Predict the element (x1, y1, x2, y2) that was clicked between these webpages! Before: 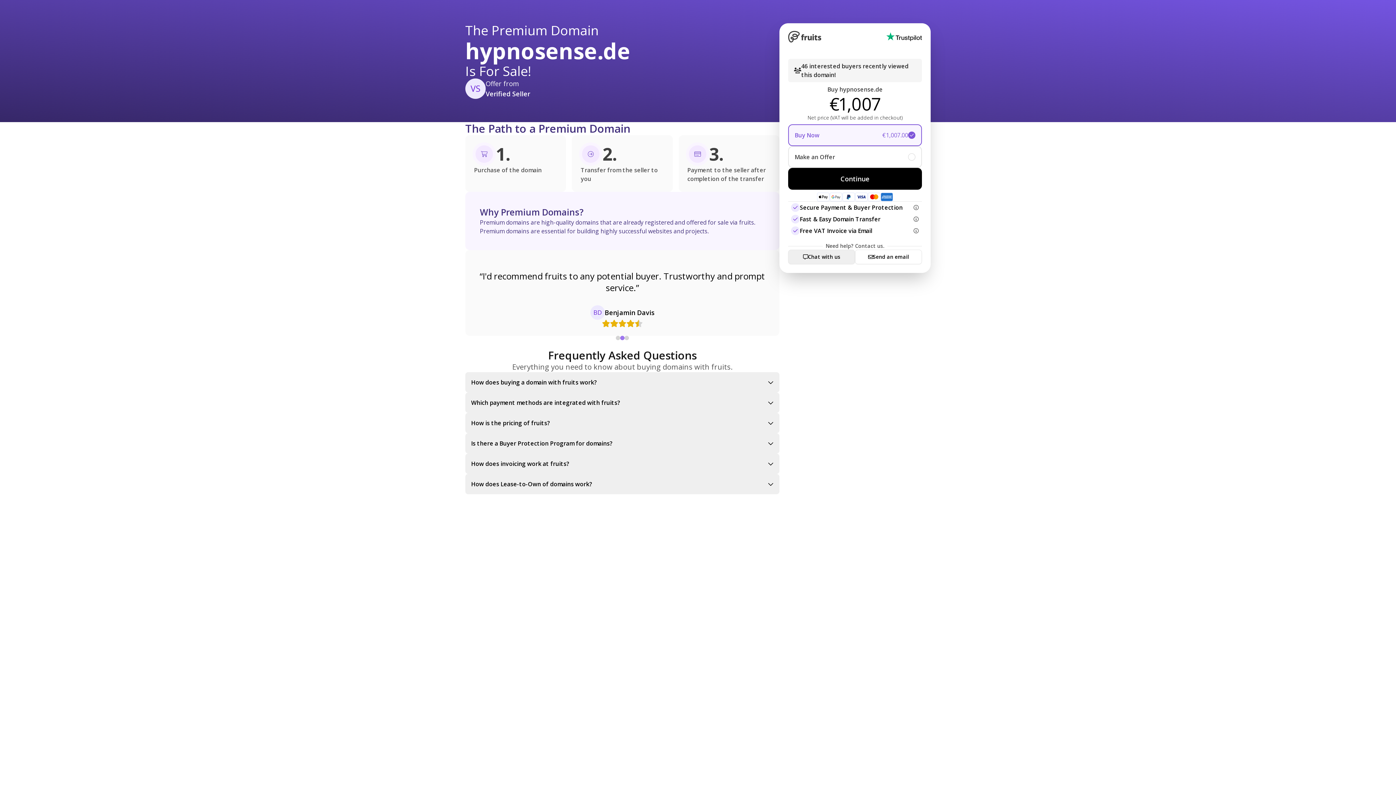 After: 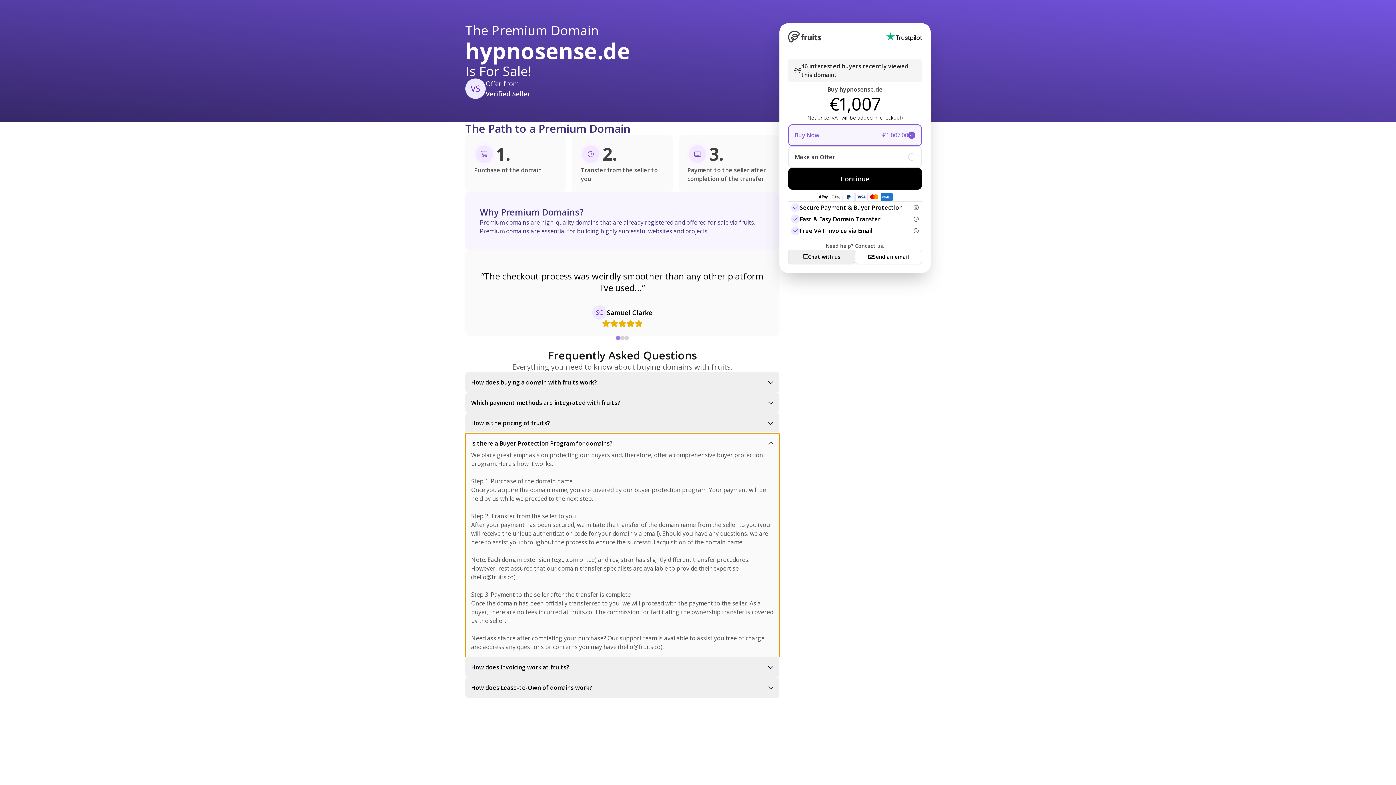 Action: bbox: (465, 433, 779, 453) label: Is there a Buyer Protection Program for domains?
We place great emphasis on protecting our buyers and, therefore, offer a comprehensive buyer protection program. Here’s how it works:

Step 1: Purchase of the domain name
Once you acquire the domain name, you are covered by our buyer protection program. Your payment will be held by us while we proceed to the next step.

Step 2: Transfer from the seller to you
After your payment has been secured, we initiate the transfer of the domain name from the seller to you (you will receive the unique authentication code for your domain via email). Should you have any questions, we are here to assist you throughout the process to ensure the successful acquisition of the domain name.

Note: Each domain extension (e.g., .com or .de) and registrar has slightly different transfer procedures. However, rest assured that our domain transfer specialists are available to provide their expertise (hello@fruits.co).

Step 3: Payment to the seller after the transfer is complete
Once the domain has been officially transferred to you, we will proceed with the payment to the seller. As a buyer, there are no fees incurred at fruits.co. The commission for facilitating the ownership transfer is covered by the seller.

Need assistance after completing your purchase? Our support team is available to assist you free of charge and address any questions or concerns you may have (hello@fruits.co).